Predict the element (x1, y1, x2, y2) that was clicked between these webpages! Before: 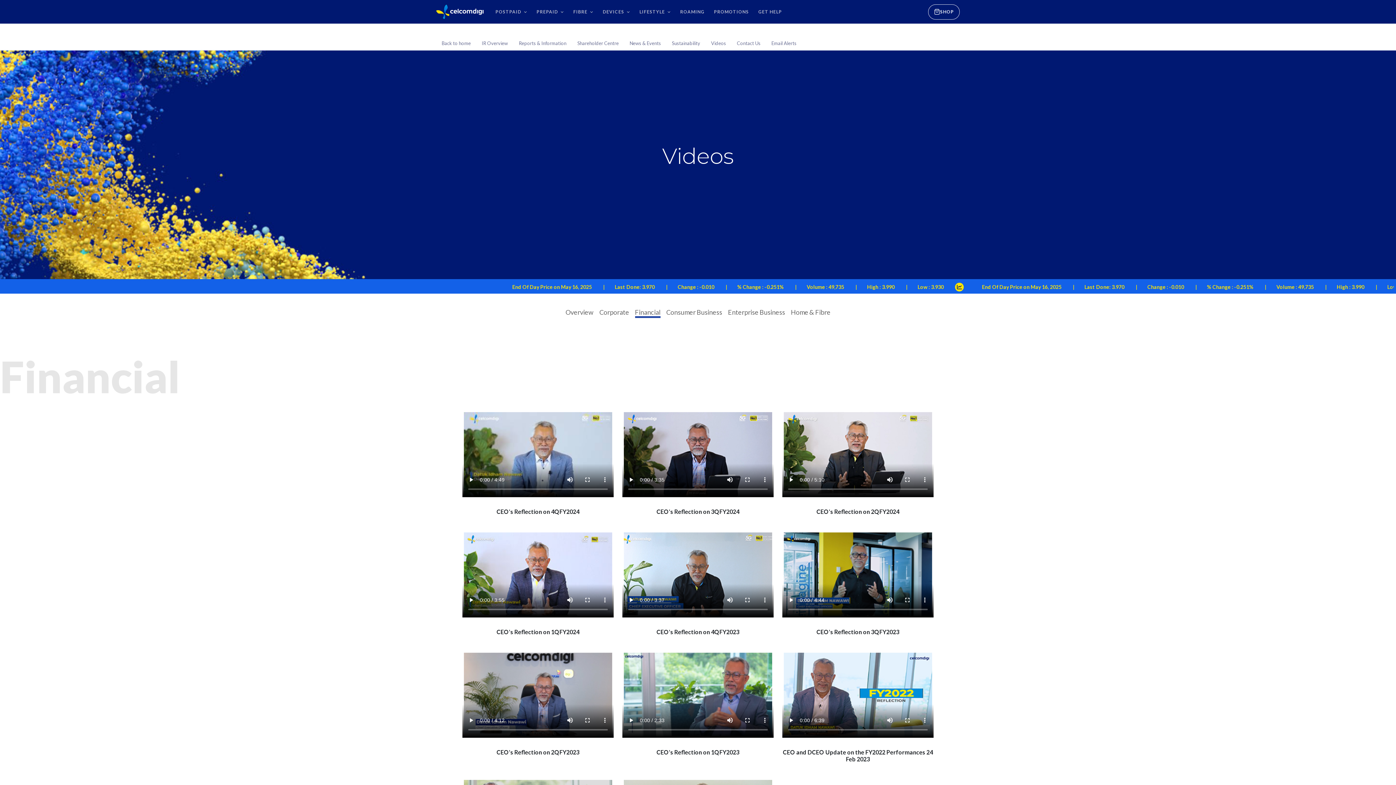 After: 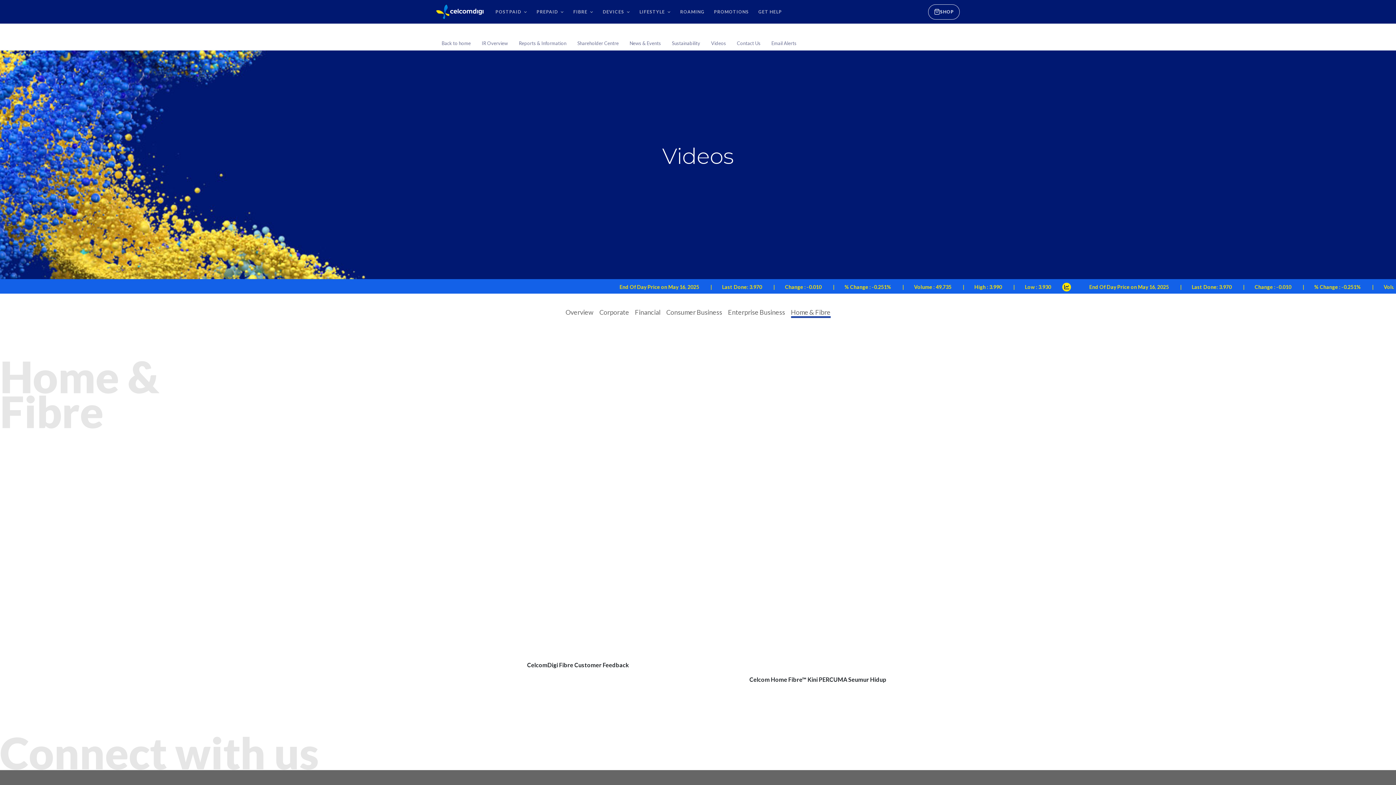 Action: bbox: (791, 308, 830, 316) label: Home & Fibre